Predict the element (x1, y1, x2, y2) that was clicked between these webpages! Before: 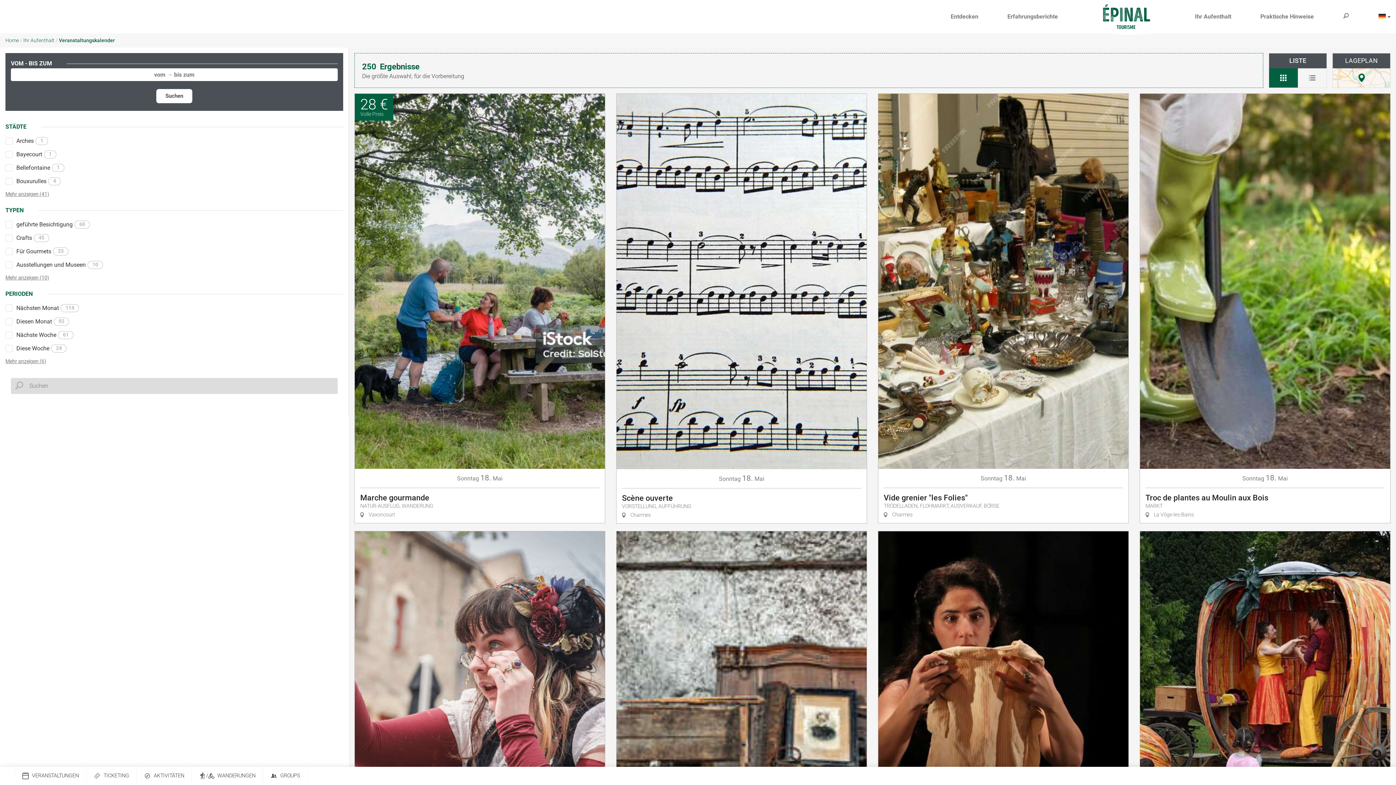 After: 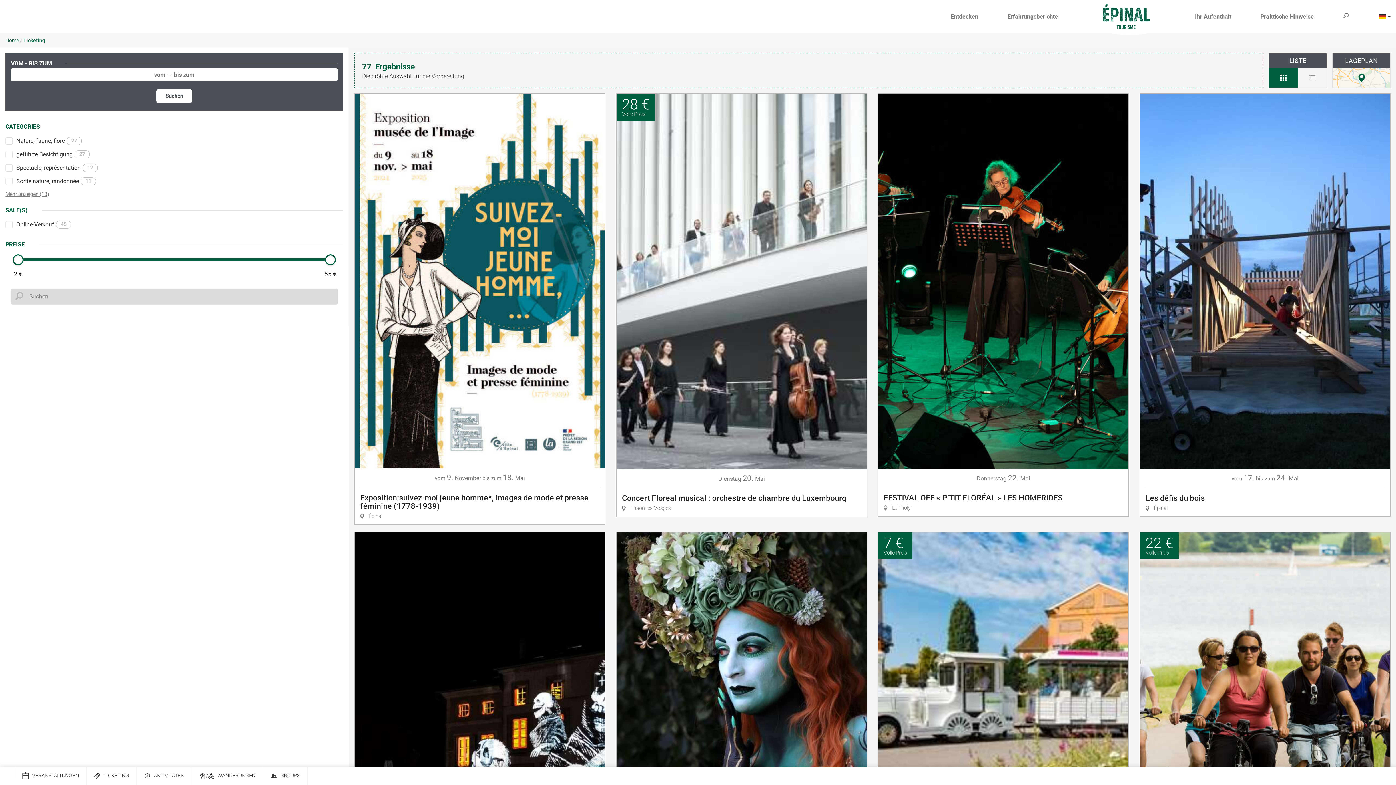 Action: bbox: (86, 767, 136, 785) label: TICKETING